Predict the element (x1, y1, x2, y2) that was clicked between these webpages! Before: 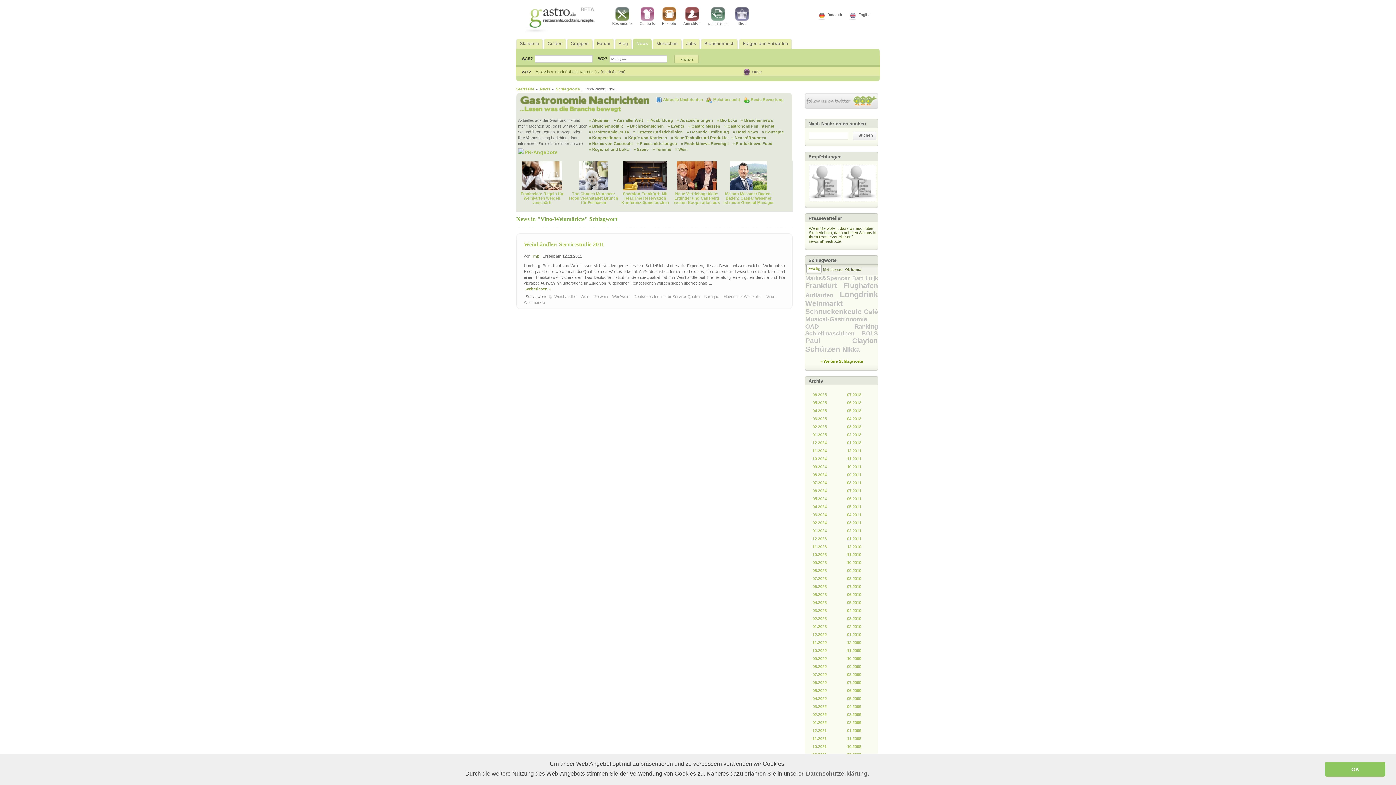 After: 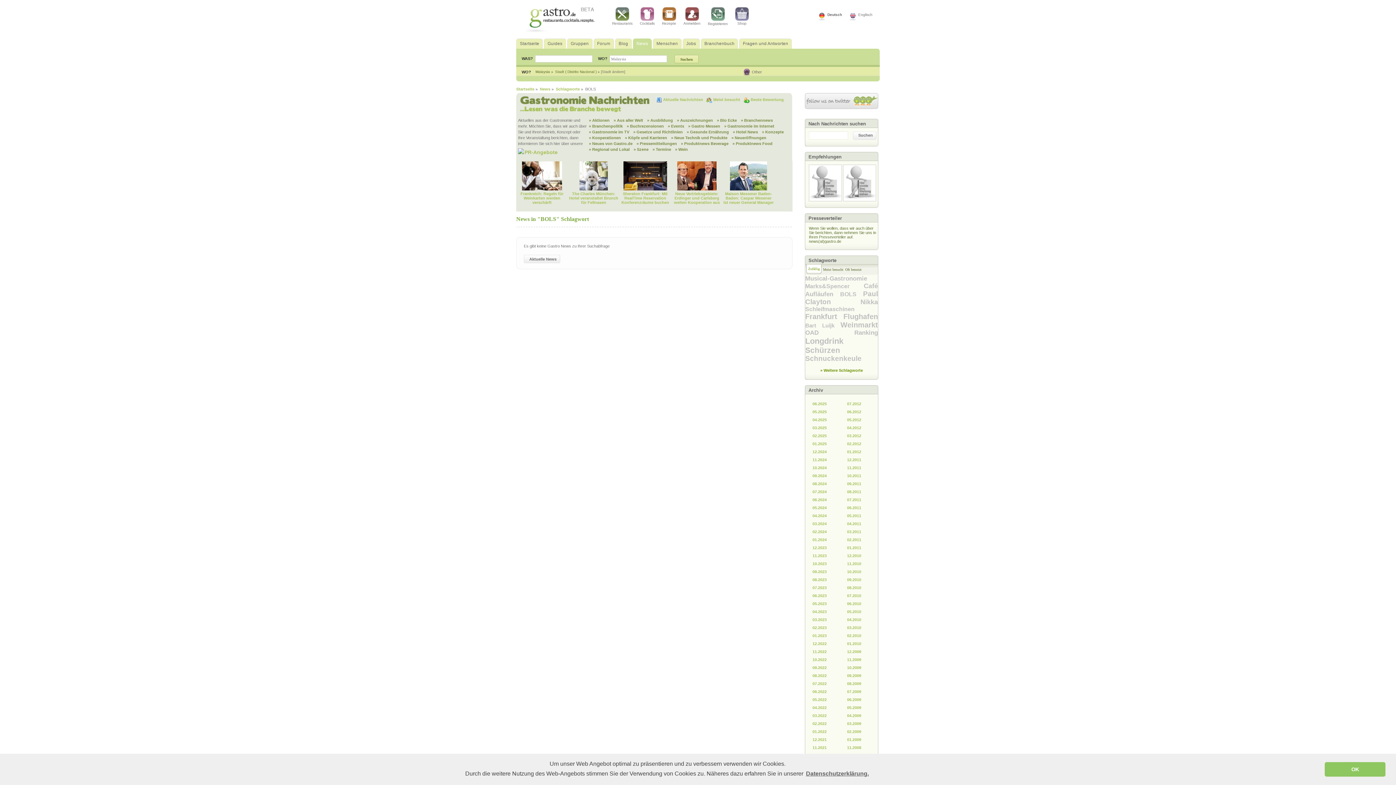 Action: bbox: (861, 330, 878, 336) label: BOLS 